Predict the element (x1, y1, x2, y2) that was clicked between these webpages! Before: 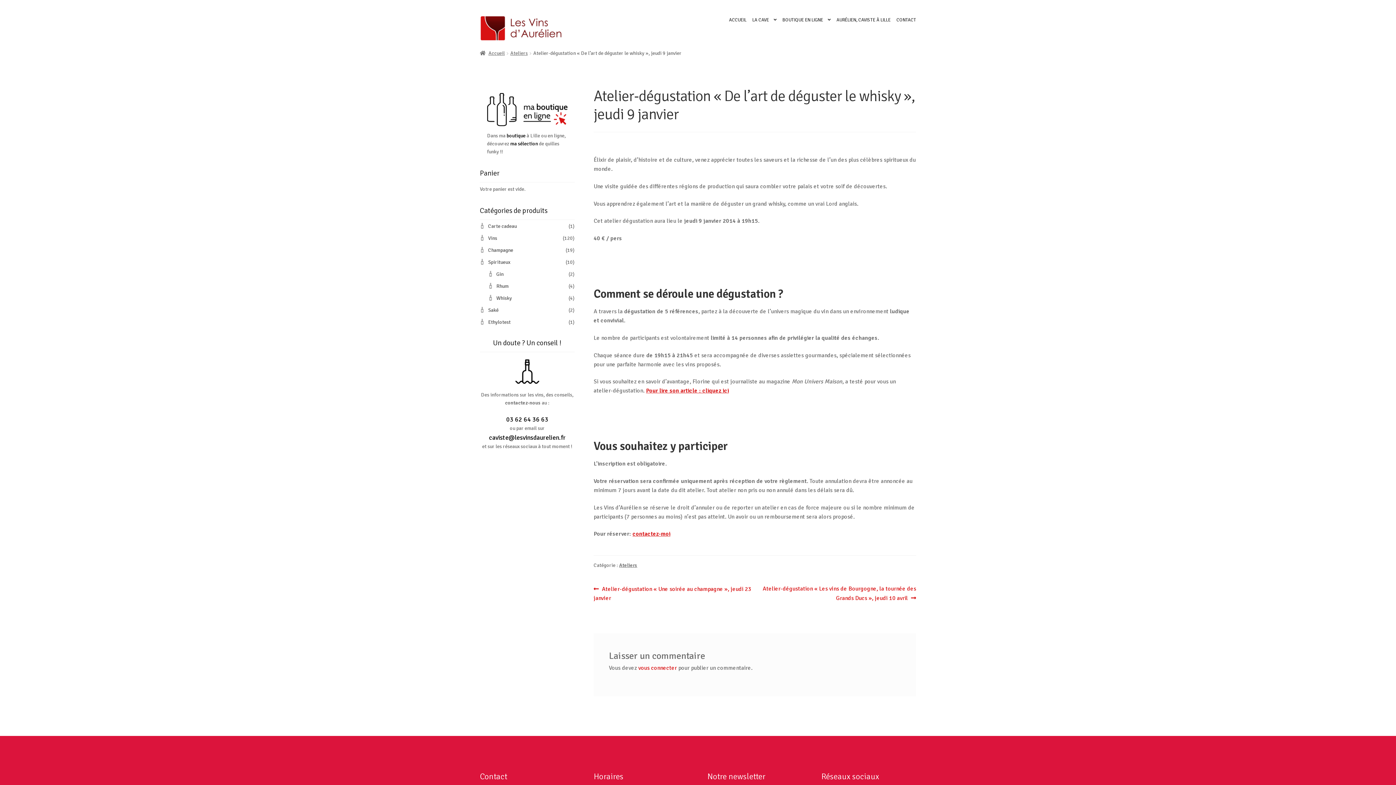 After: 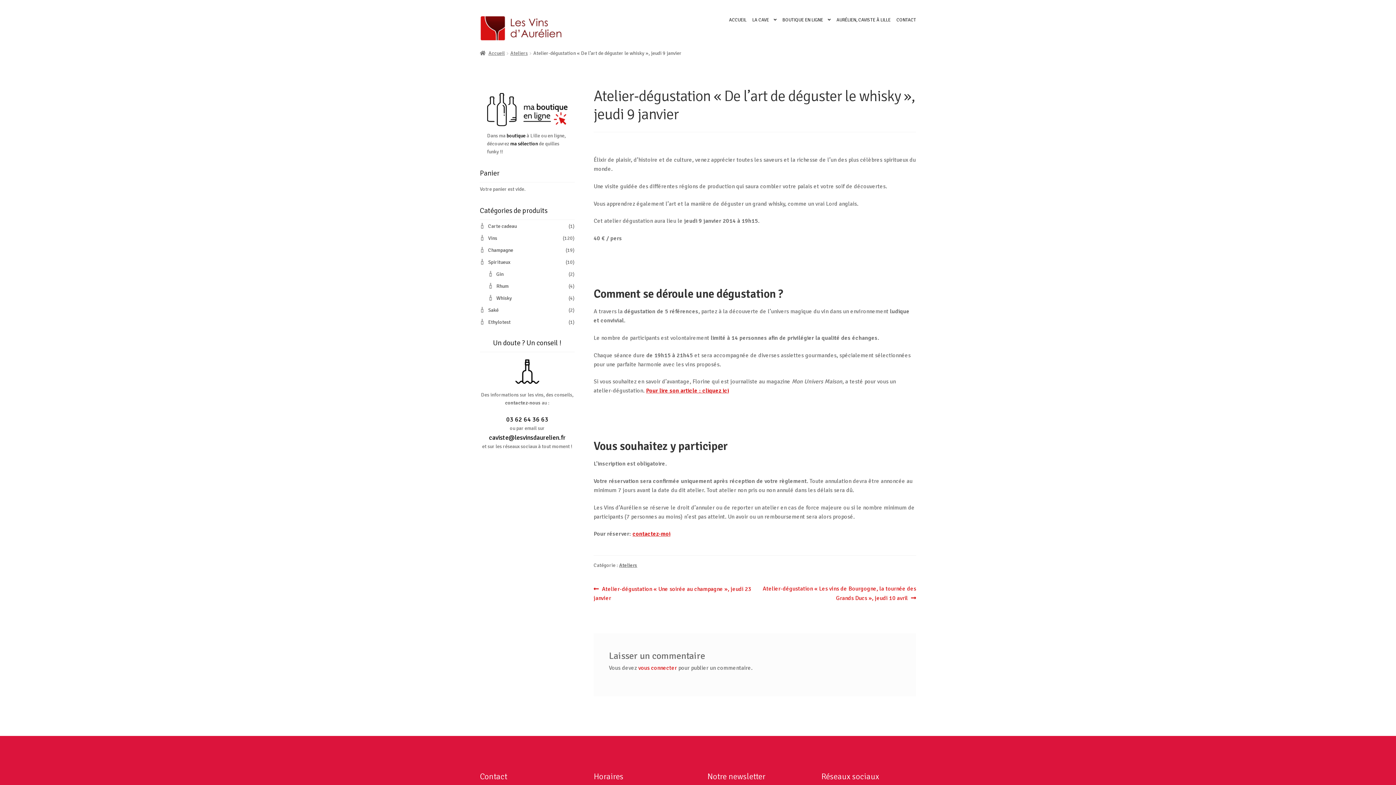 Action: label: caviste@lesvinsdaurelien.fr bbox: (489, 433, 565, 441)